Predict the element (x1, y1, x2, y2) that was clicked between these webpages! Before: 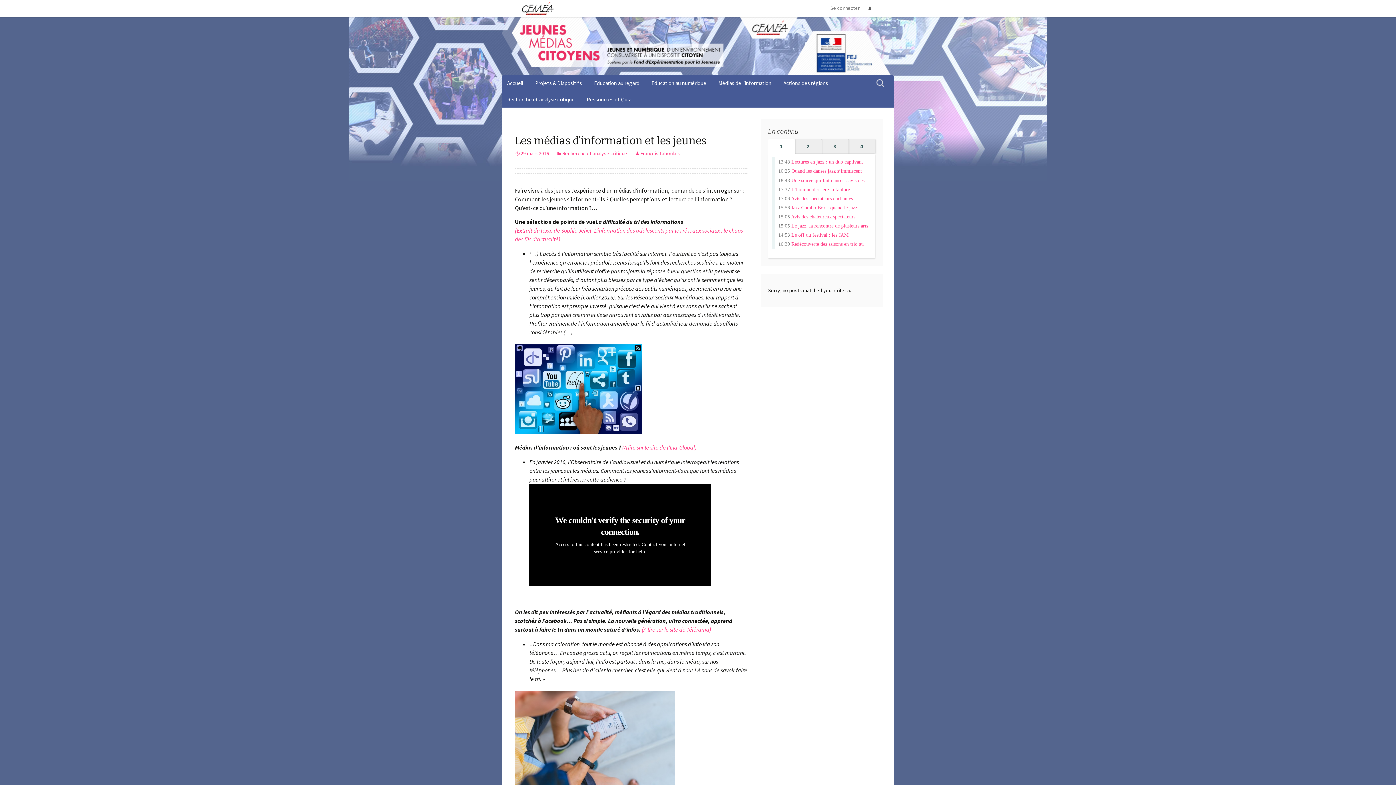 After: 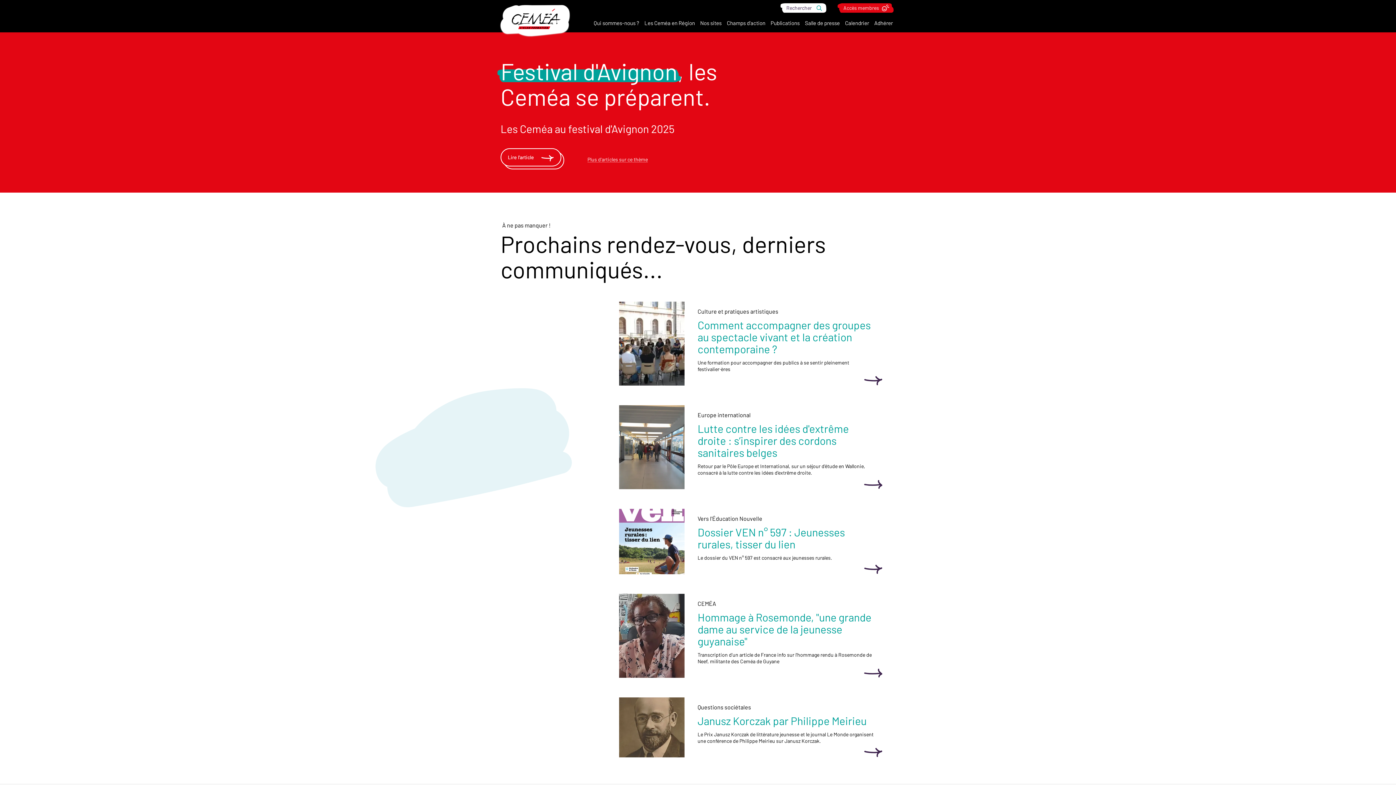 Action: bbox: (521, 4, 554, 11)